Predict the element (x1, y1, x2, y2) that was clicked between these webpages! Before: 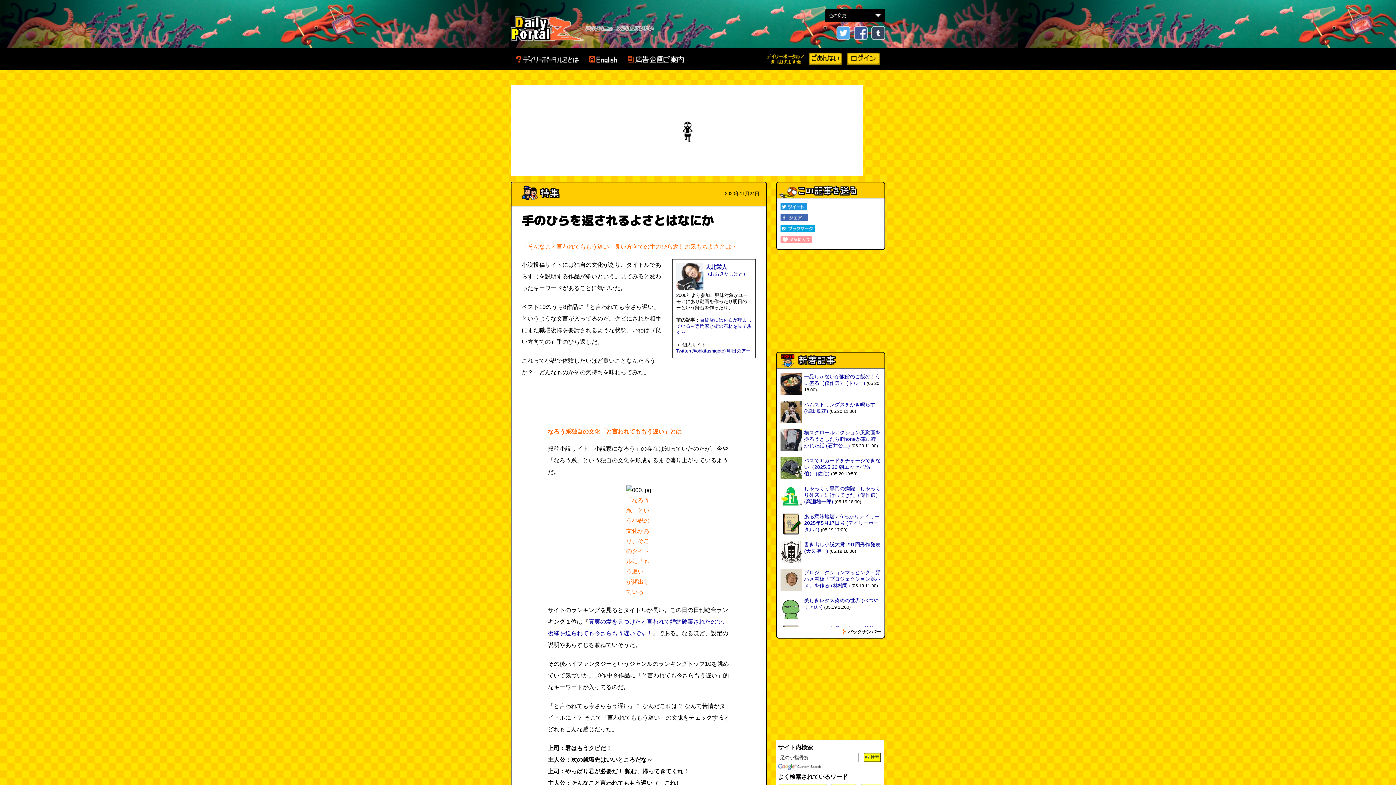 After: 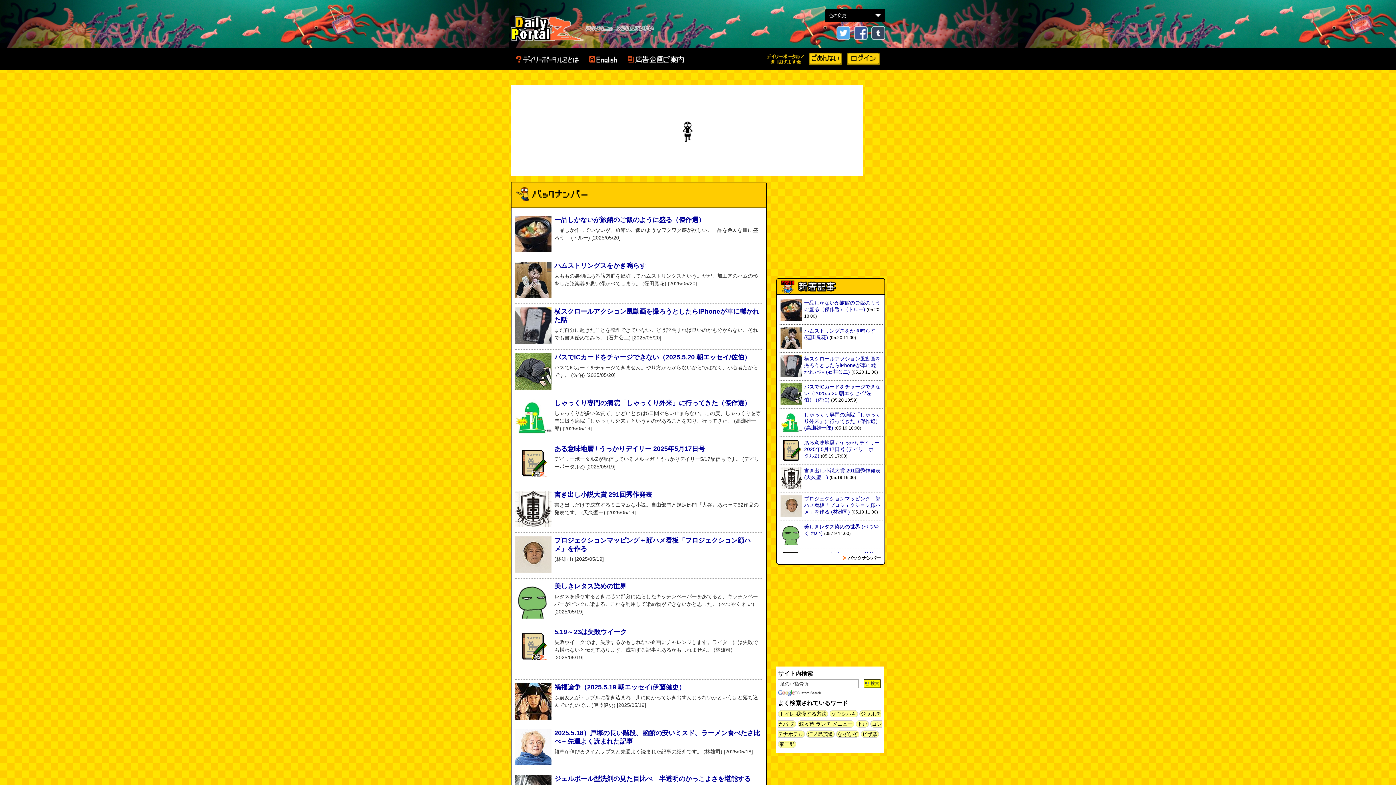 Action: label: バックナンバー bbox: (848, 629, 881, 634)